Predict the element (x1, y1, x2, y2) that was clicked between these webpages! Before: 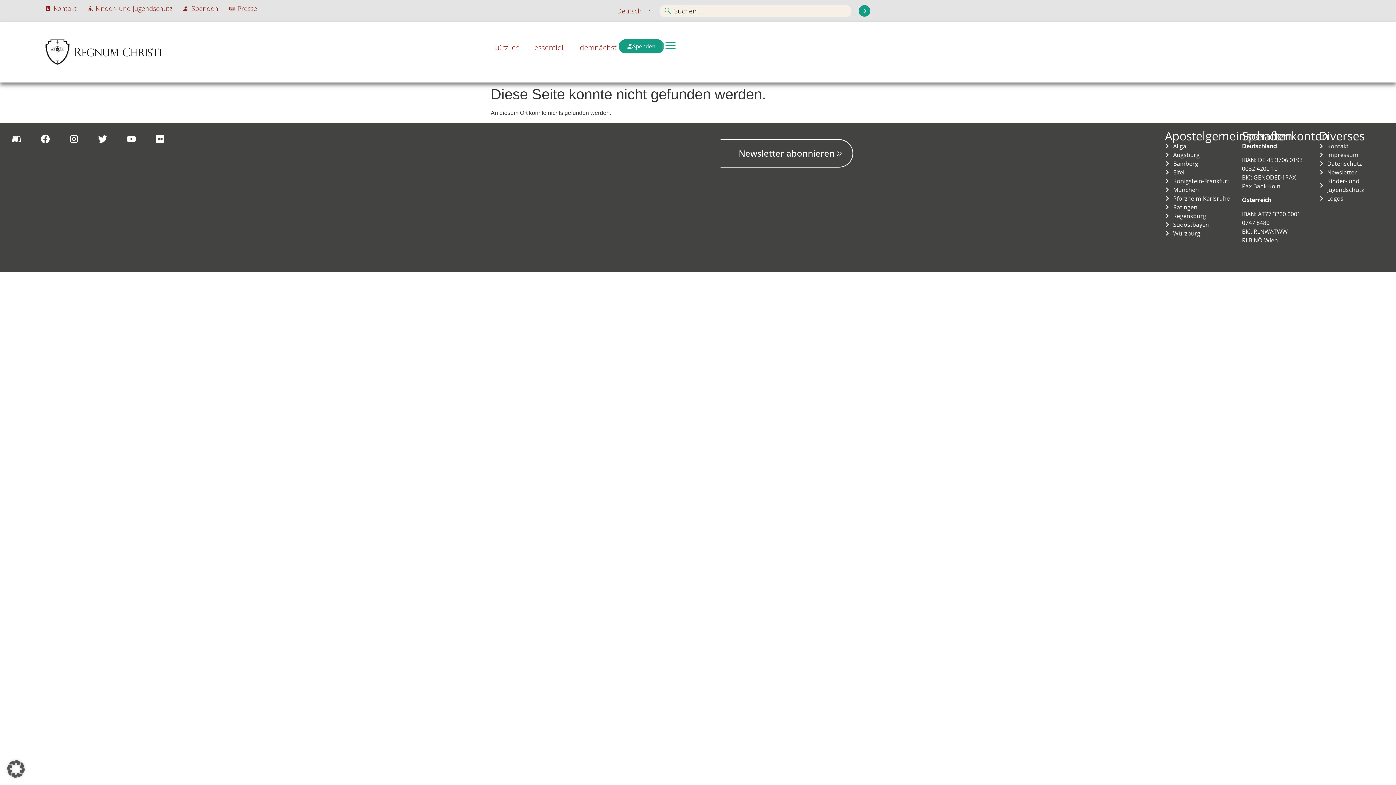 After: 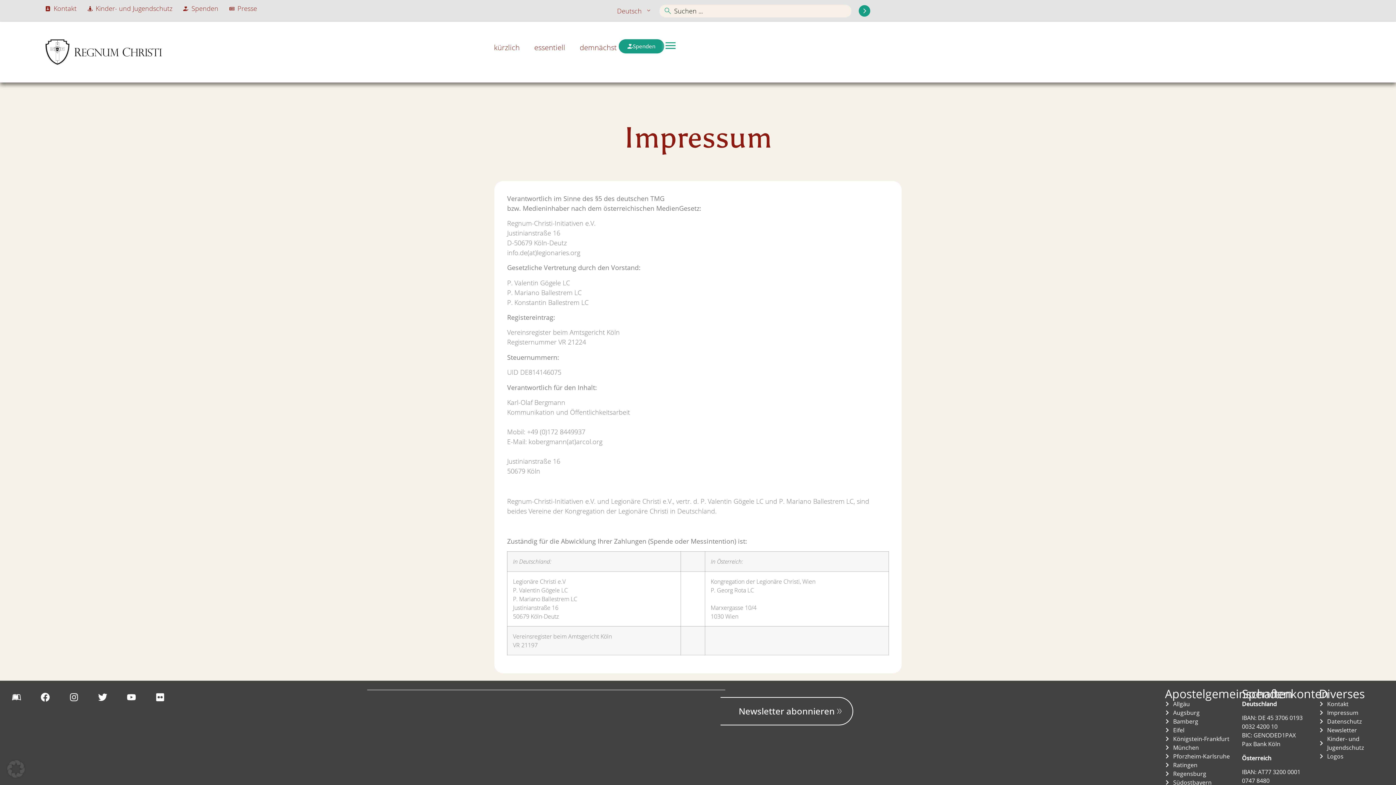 Action: bbox: (1319, 150, 1389, 159) label: Impressum